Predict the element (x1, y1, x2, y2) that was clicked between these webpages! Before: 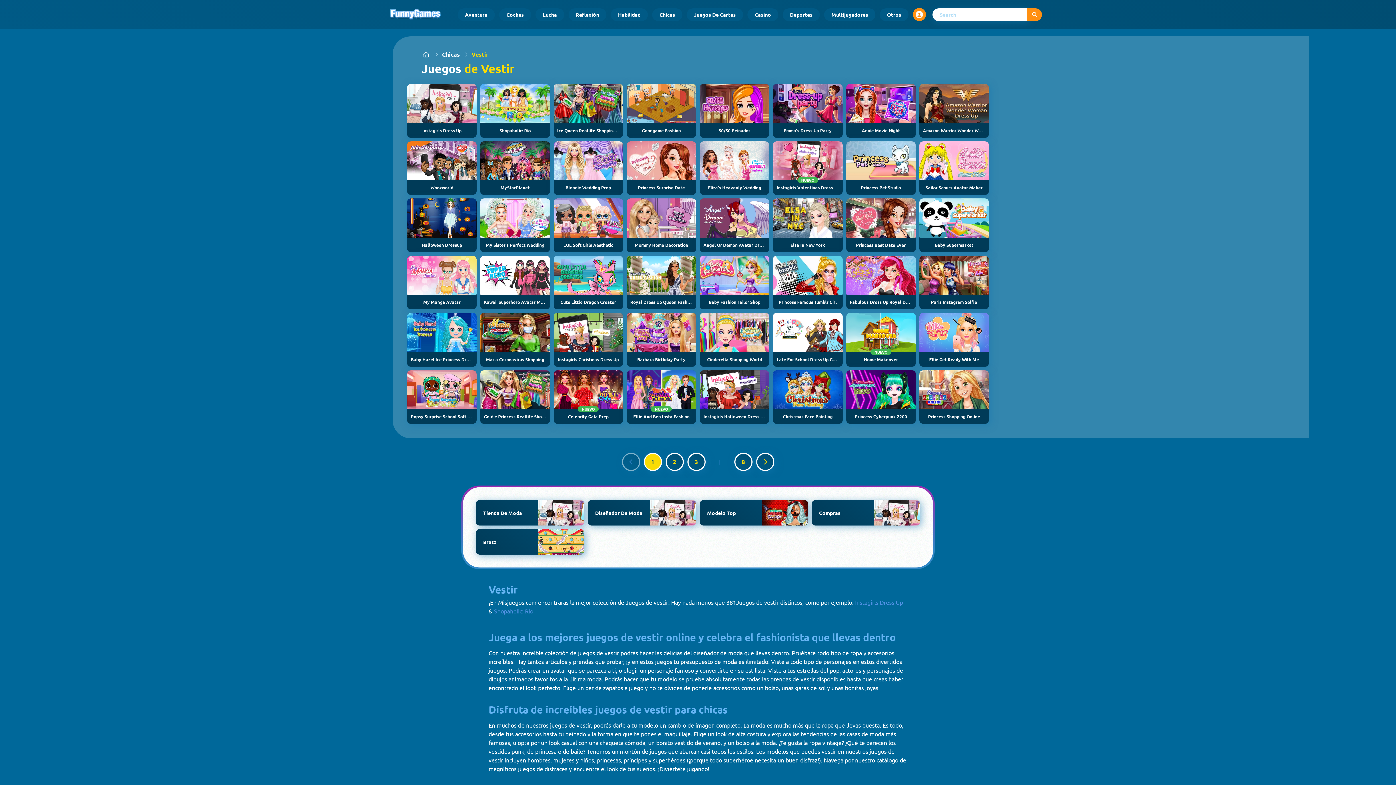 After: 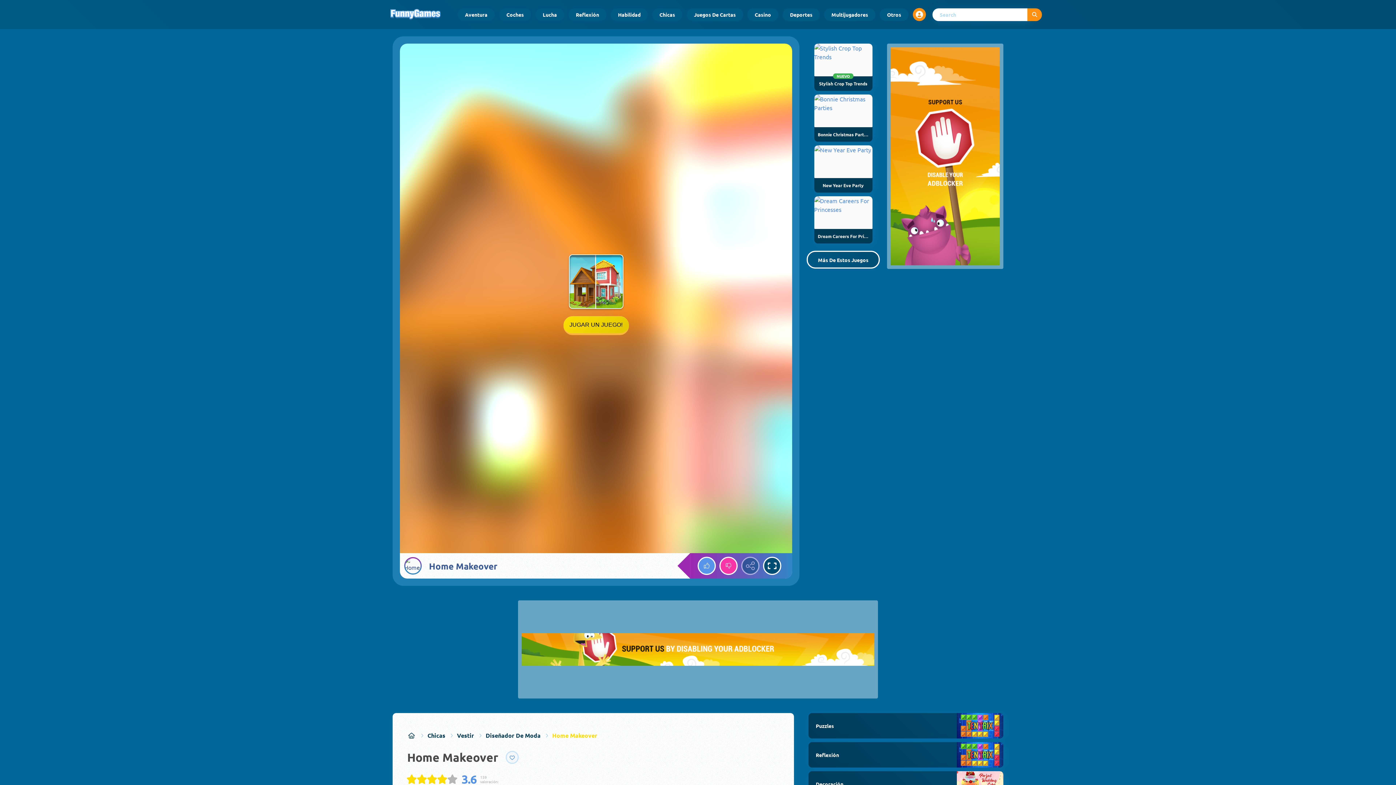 Action: label: NUEVO
Home Makeover bbox: (846, 313, 915, 366)